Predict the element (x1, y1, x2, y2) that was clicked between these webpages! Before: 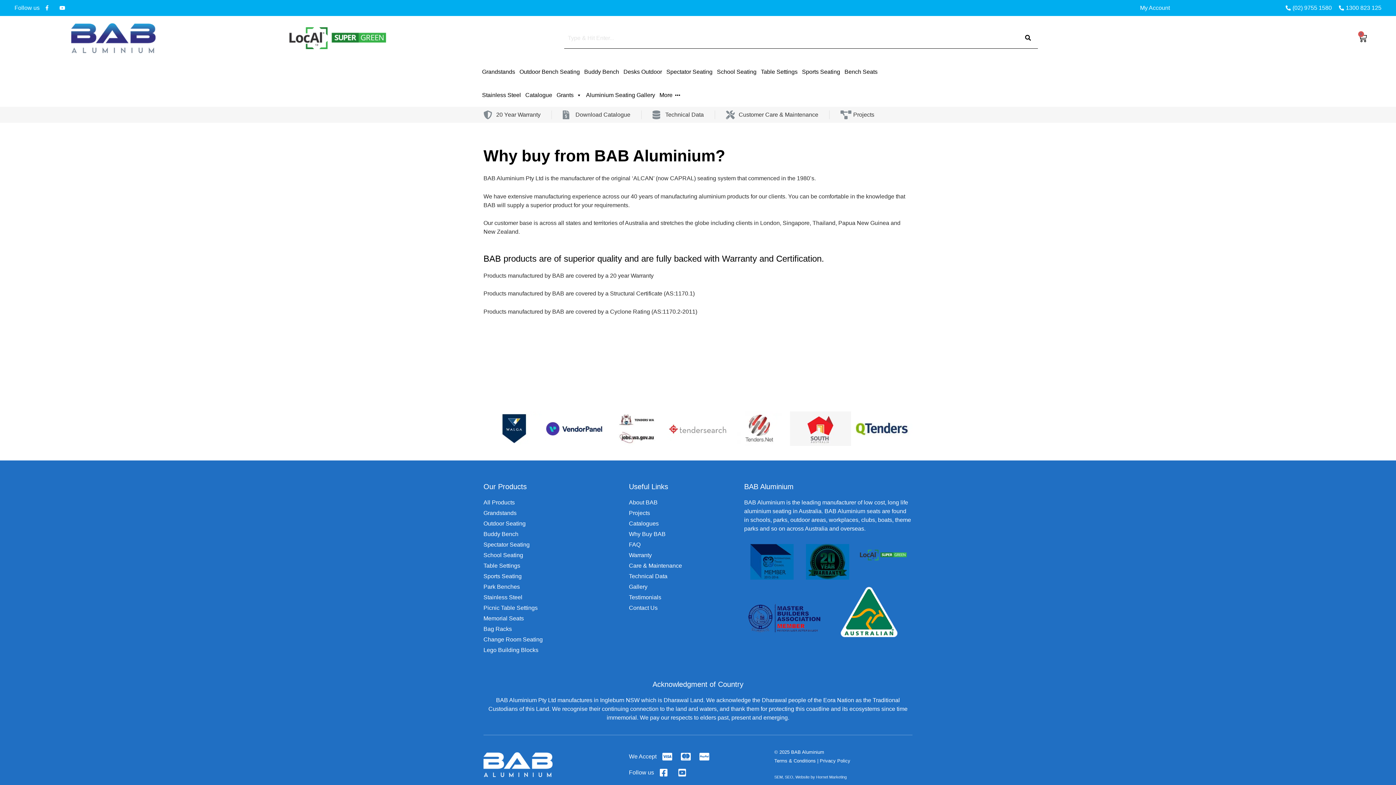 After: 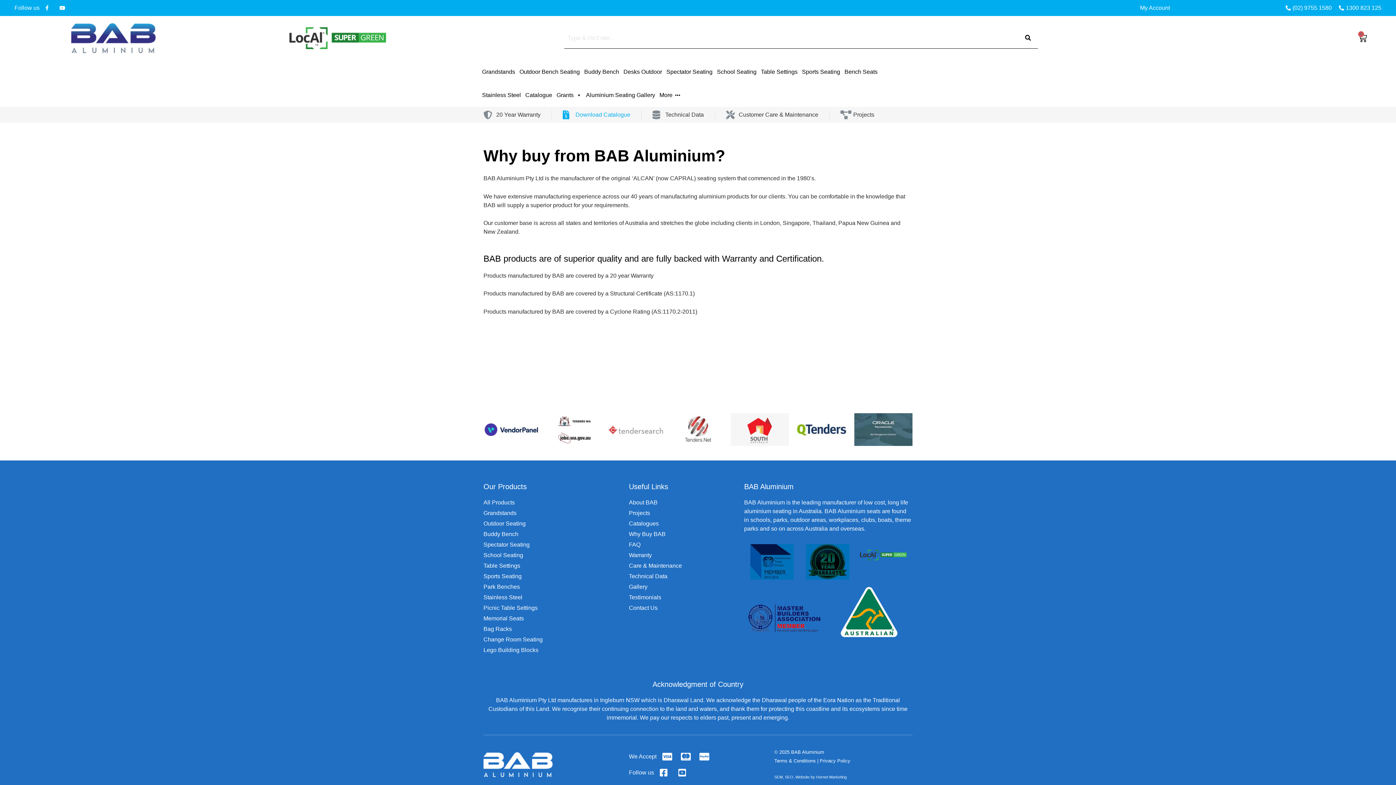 Action: bbox: (562, 110, 630, 119) label: Download Catalogue